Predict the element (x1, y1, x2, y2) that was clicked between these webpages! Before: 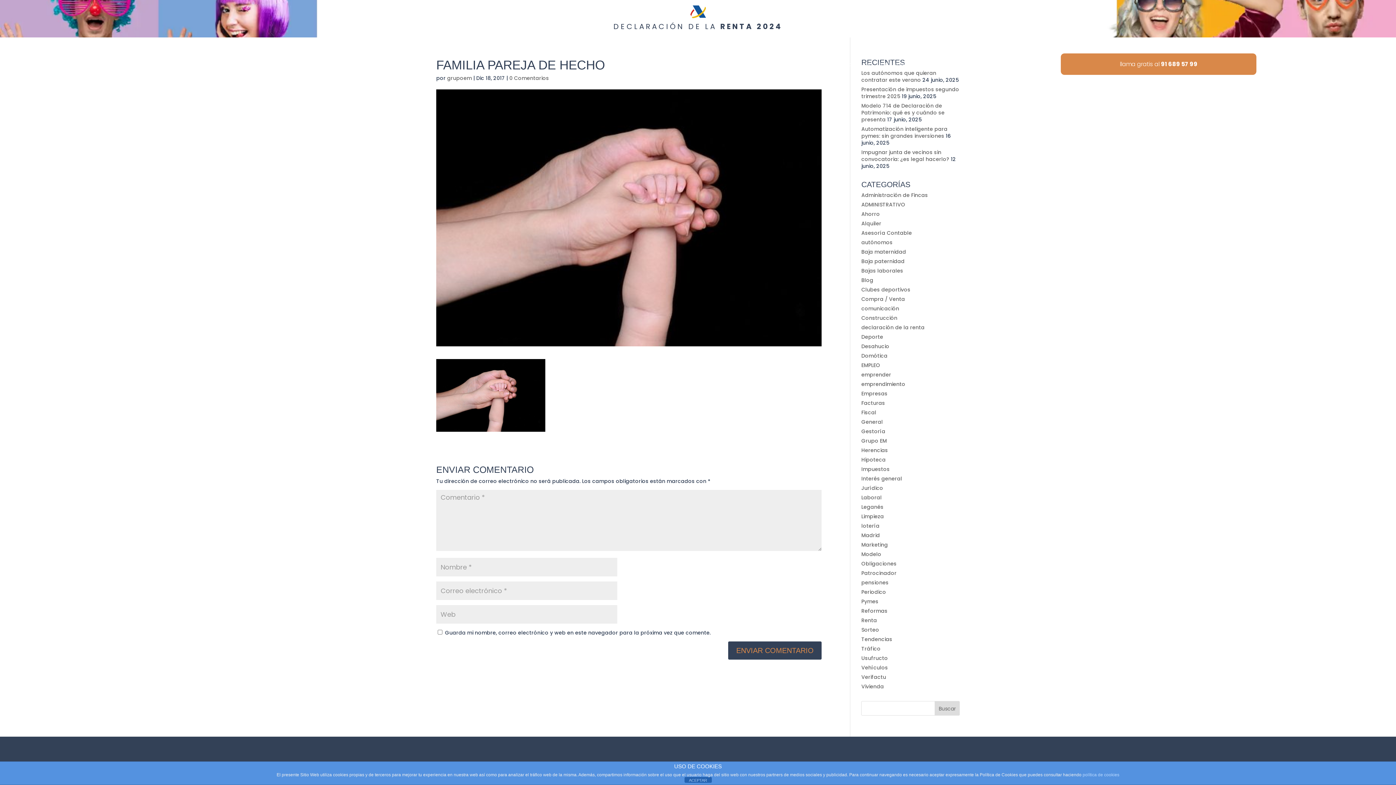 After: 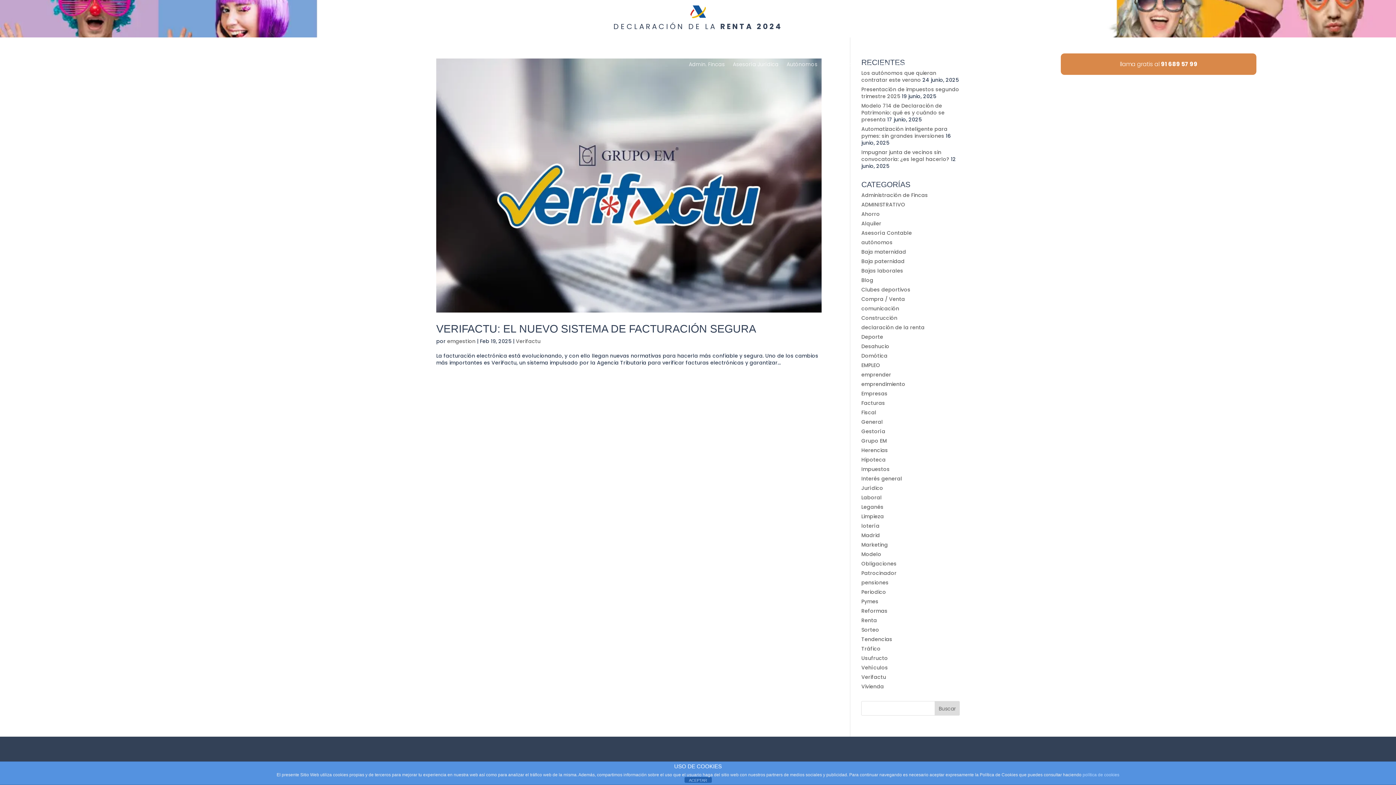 Action: label: Verifactu bbox: (861, 673, 886, 681)